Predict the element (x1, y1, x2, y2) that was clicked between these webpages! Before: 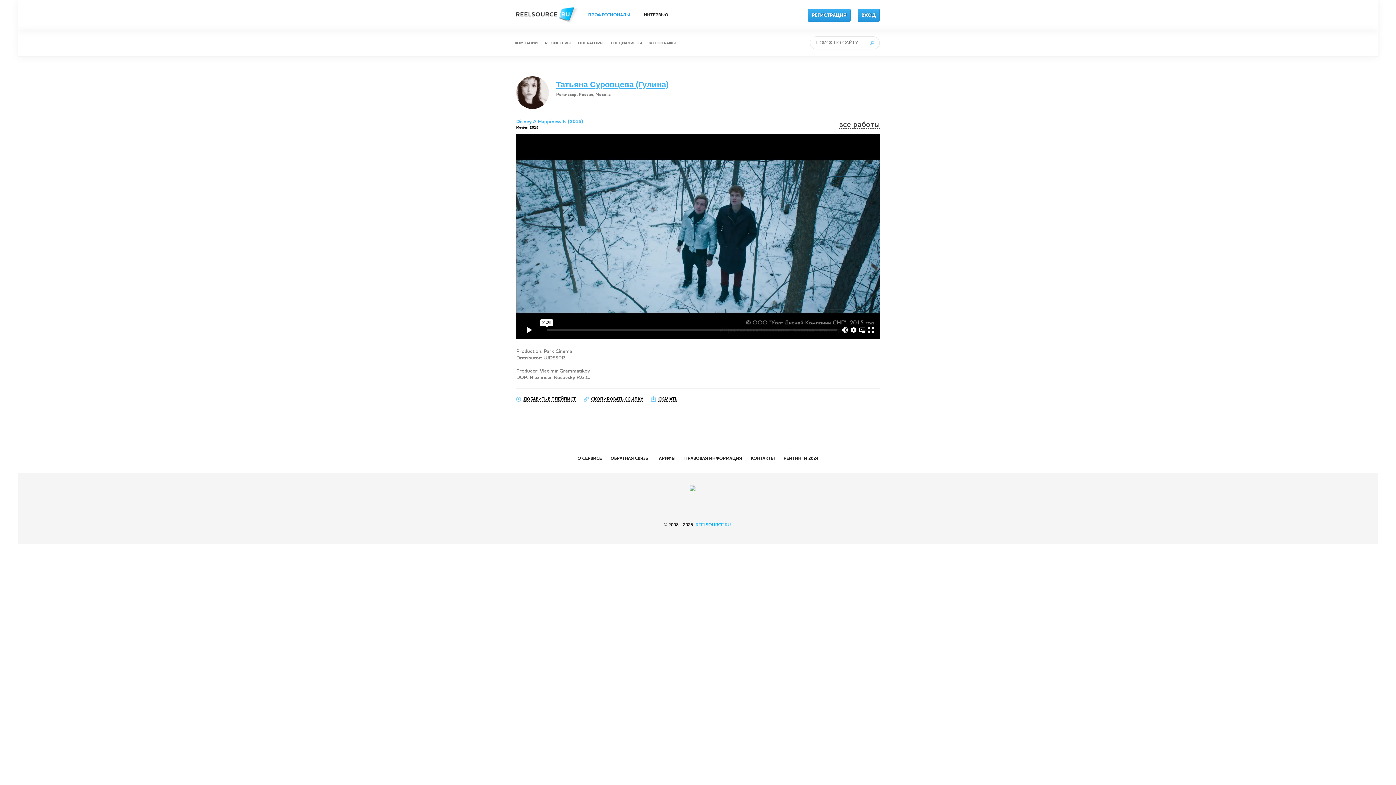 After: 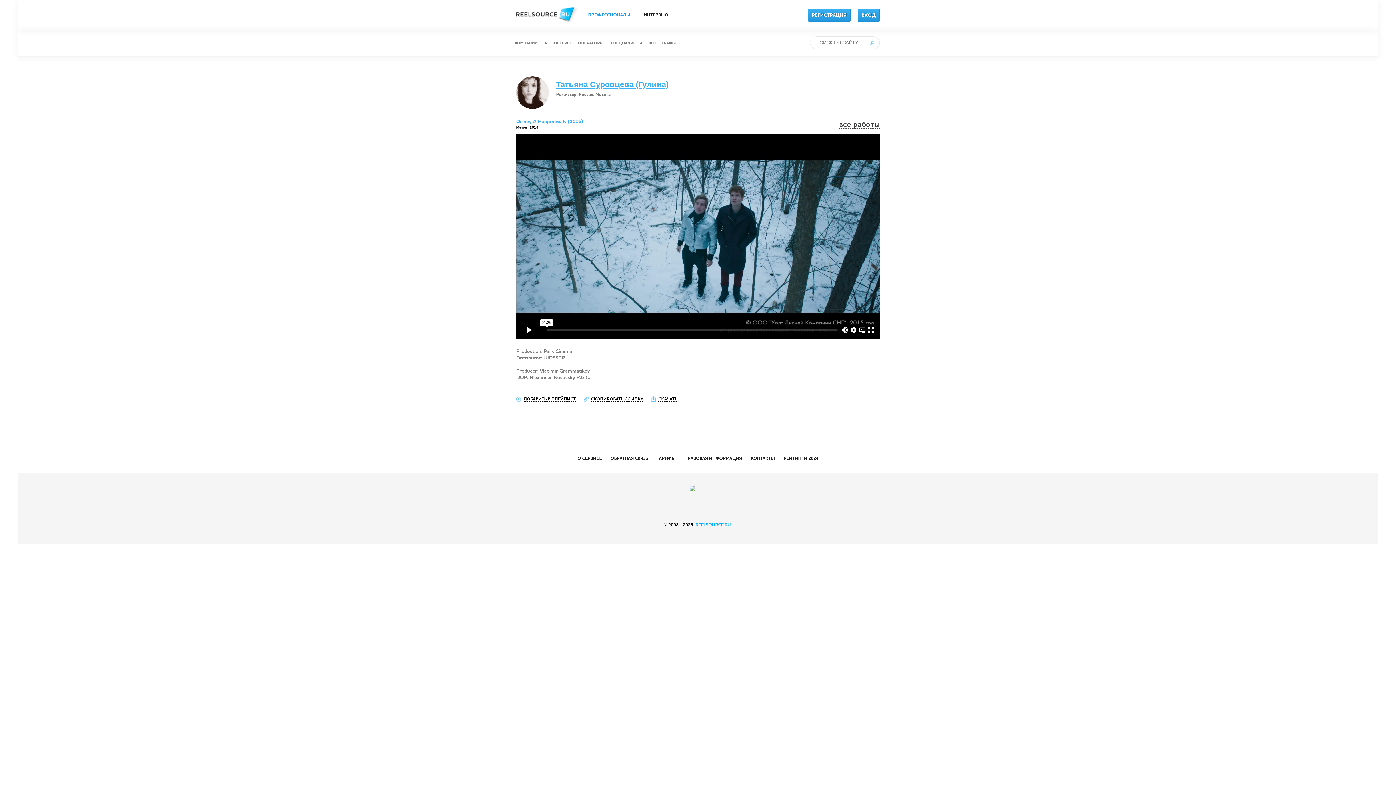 Action: bbox: (689, 498, 707, 504)